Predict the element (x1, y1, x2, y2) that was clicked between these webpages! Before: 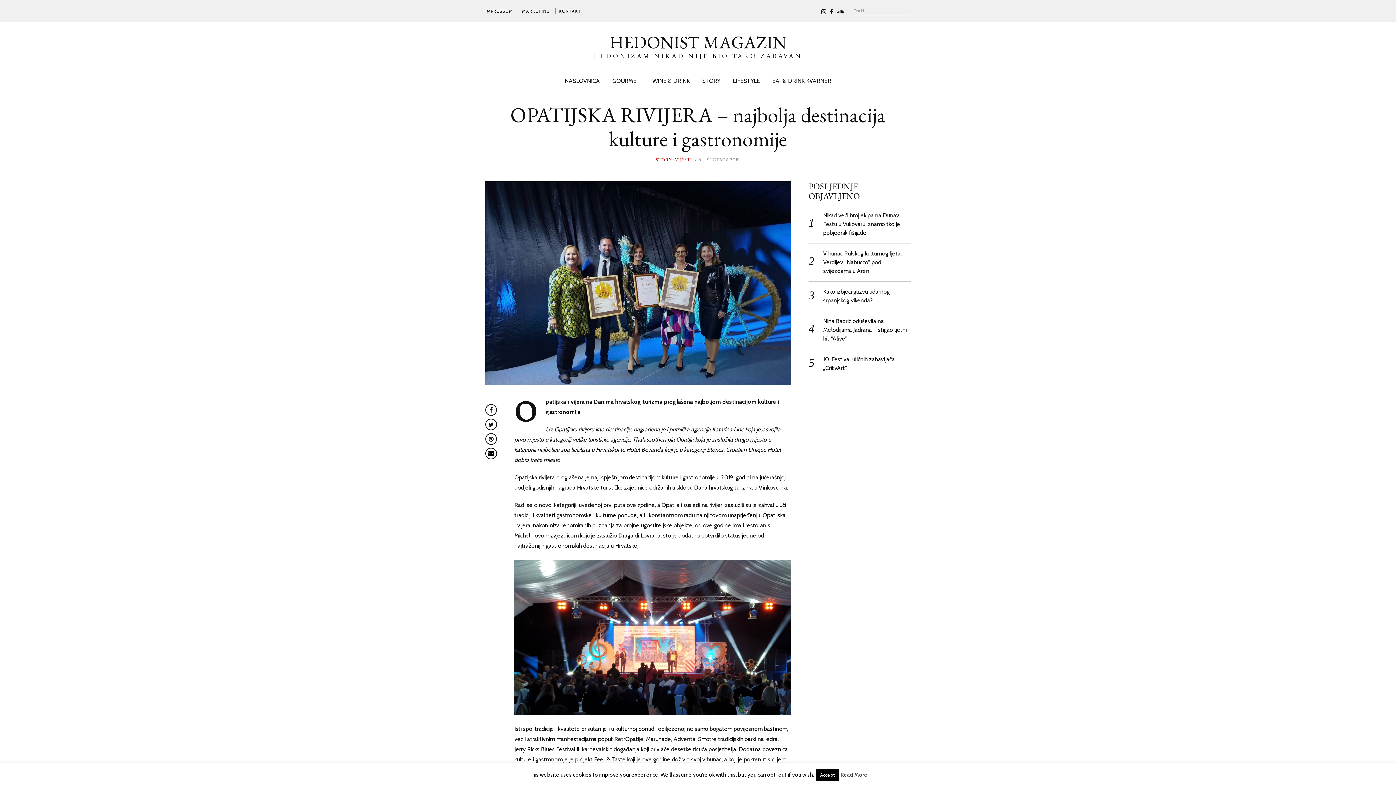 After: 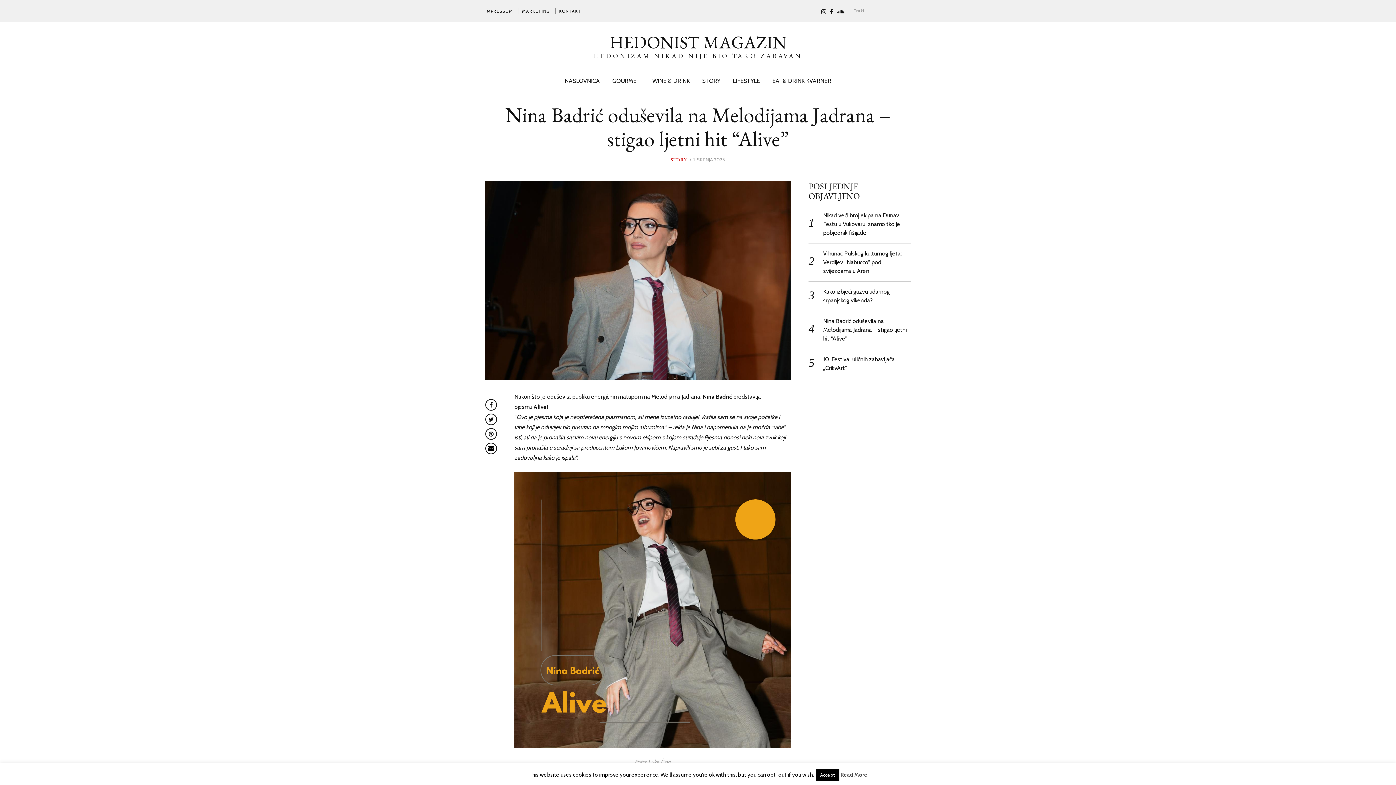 Action: label: Nina Badrić oduševila na Melodijama Jadrana – stigao ljetni hit “Alive” bbox: (823, 317, 906, 342)